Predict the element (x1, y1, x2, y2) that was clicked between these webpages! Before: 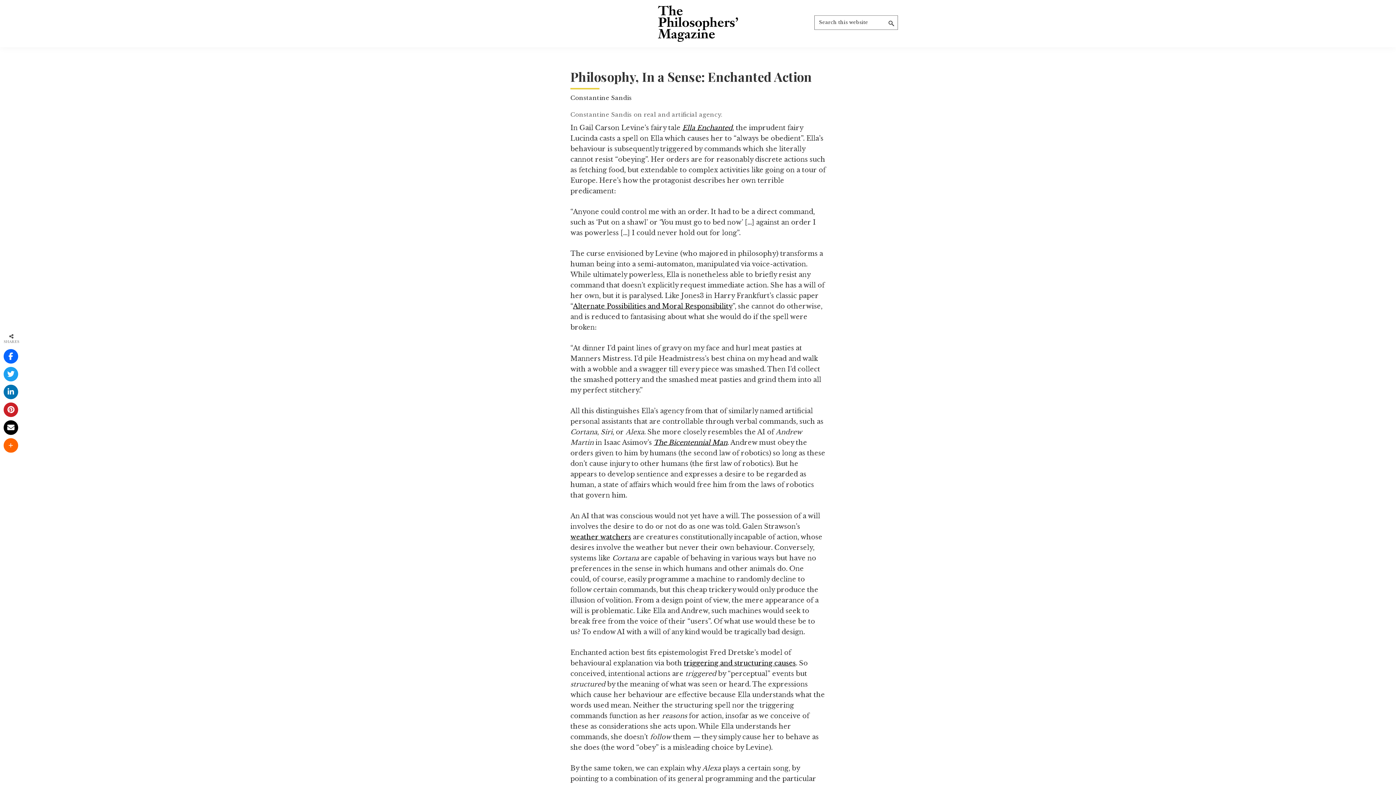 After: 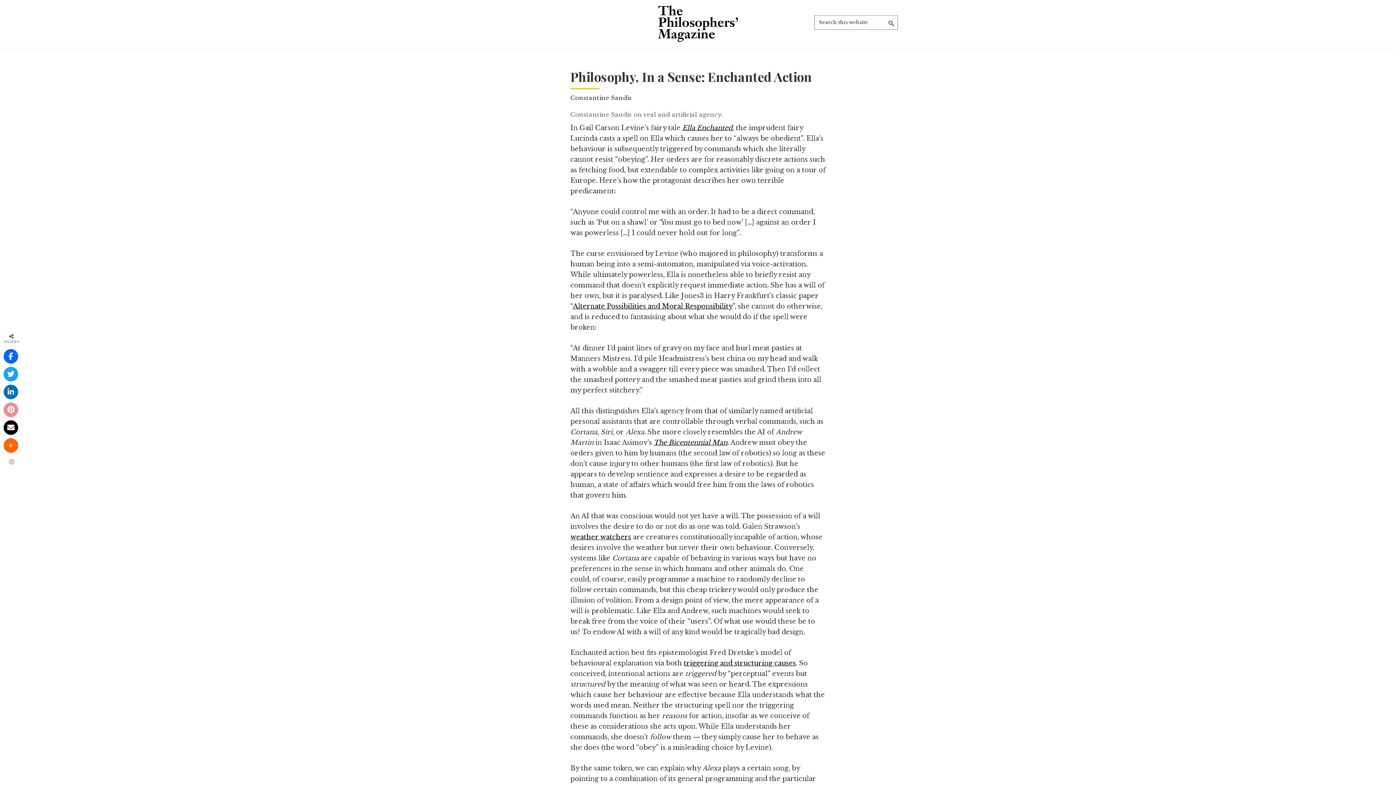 Action: bbox: (3, 402, 18, 417)